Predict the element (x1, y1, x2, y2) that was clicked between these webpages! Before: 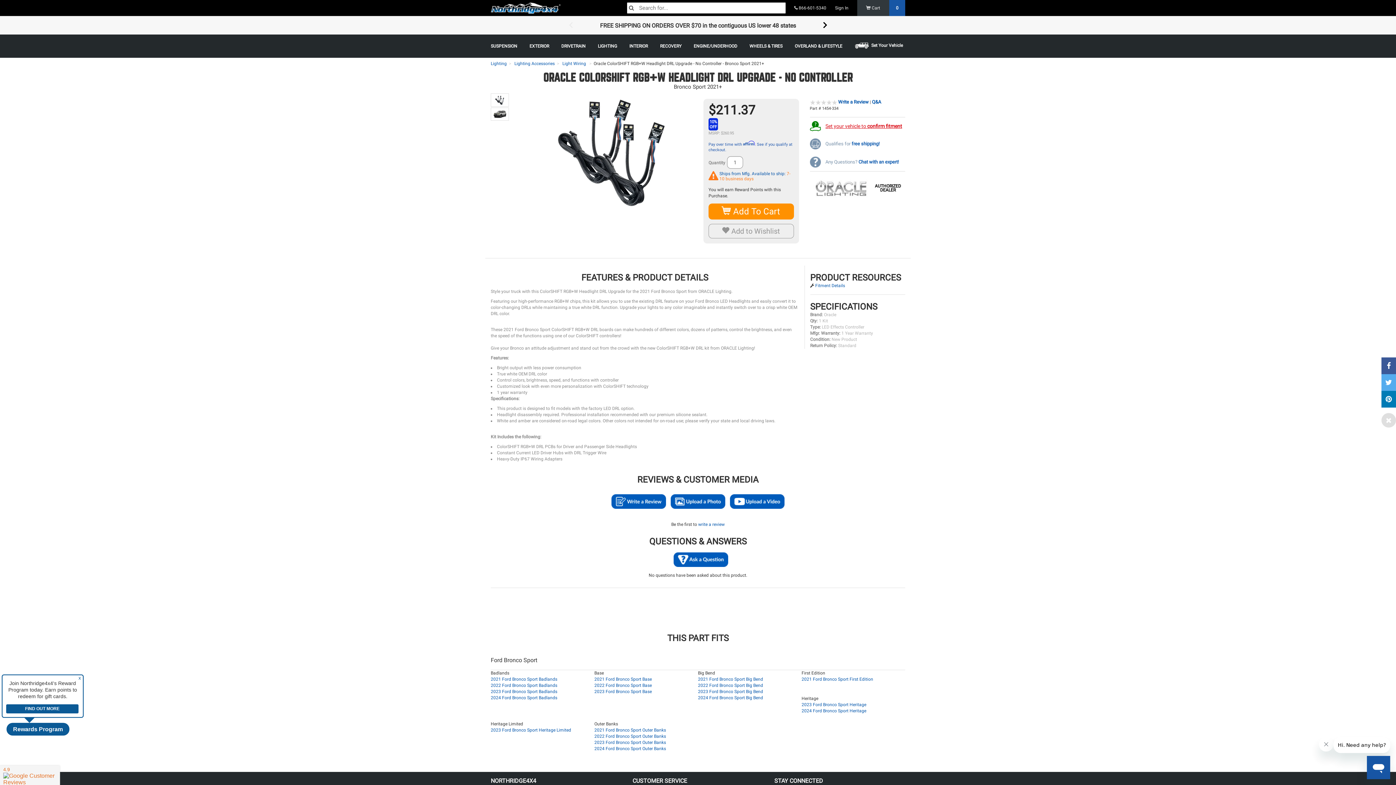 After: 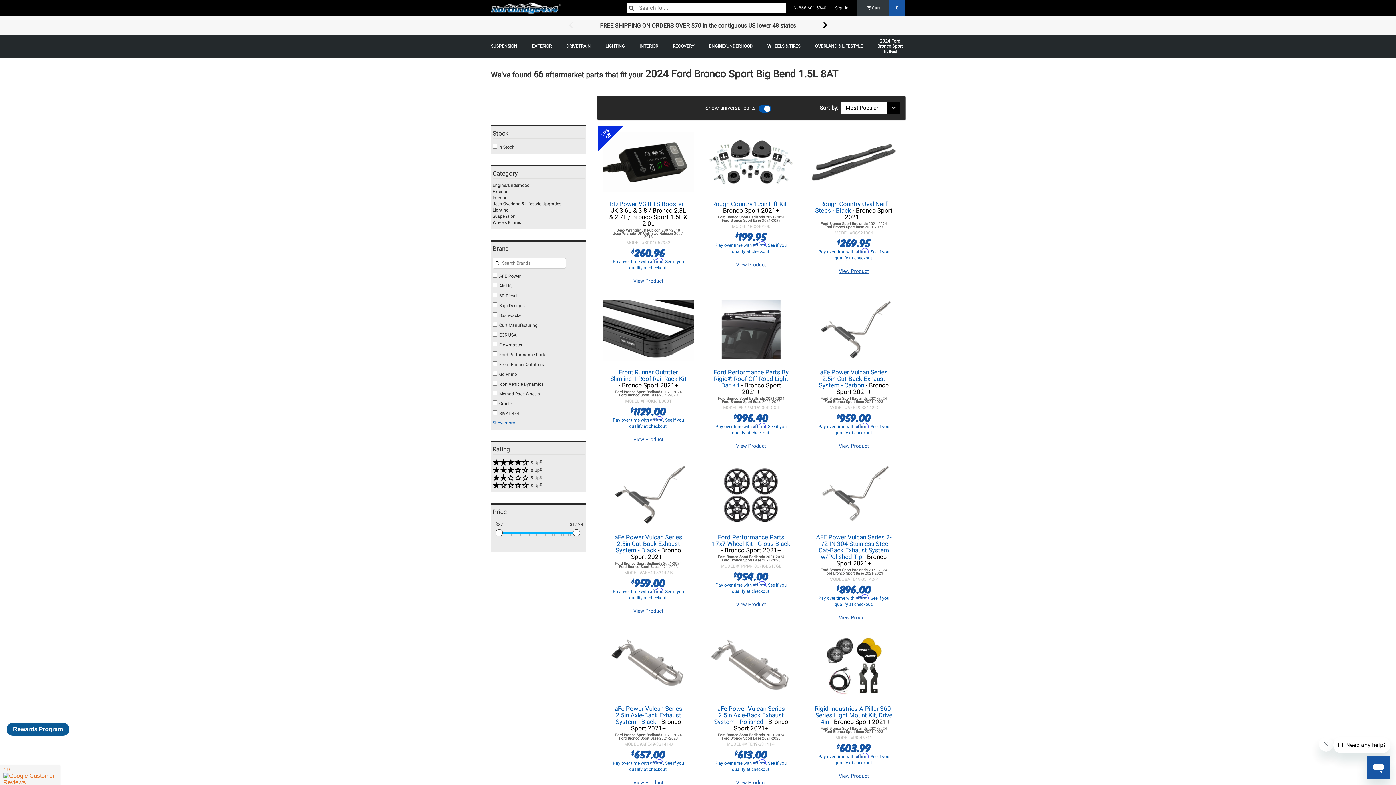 Action: label: 2024 Ford Bronco Sport Big Bend bbox: (698, 680, 801, 686)